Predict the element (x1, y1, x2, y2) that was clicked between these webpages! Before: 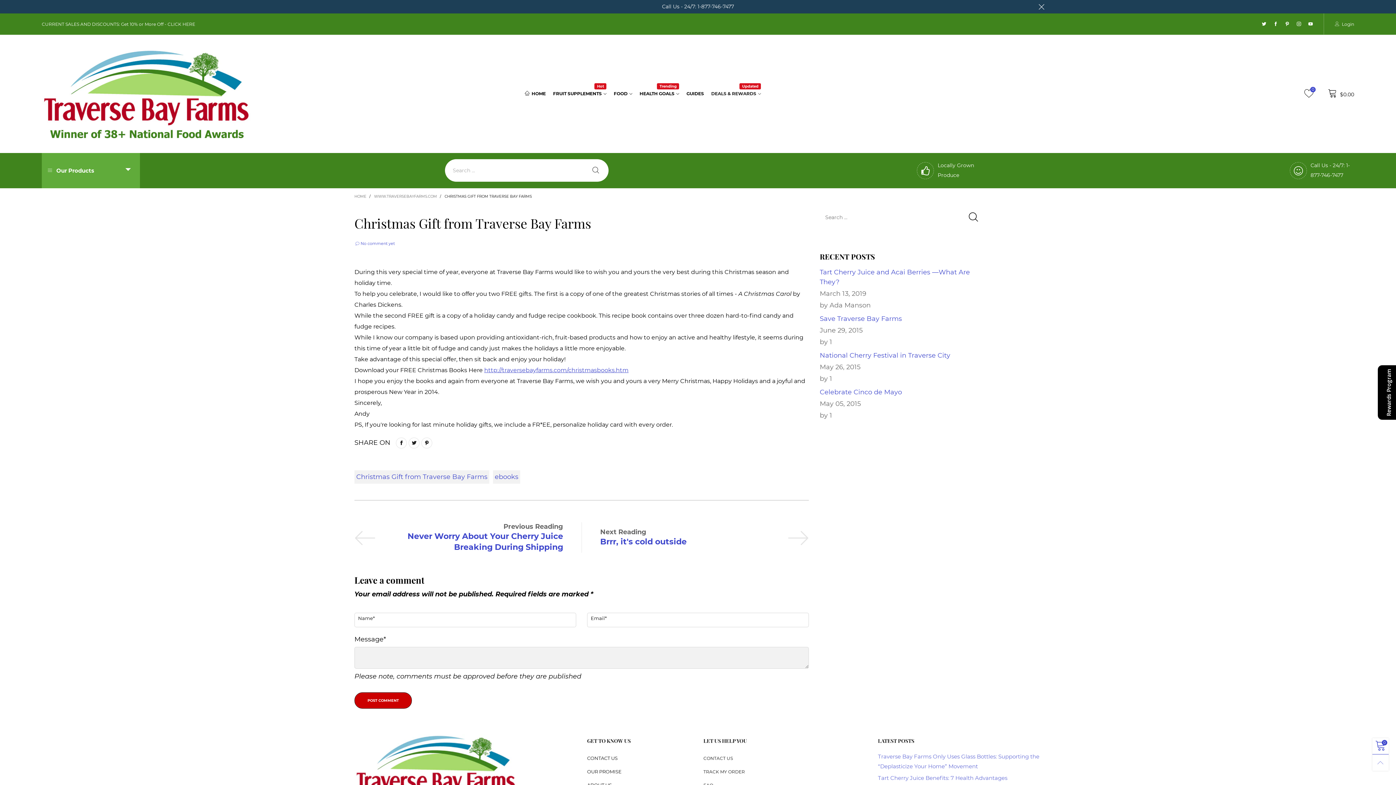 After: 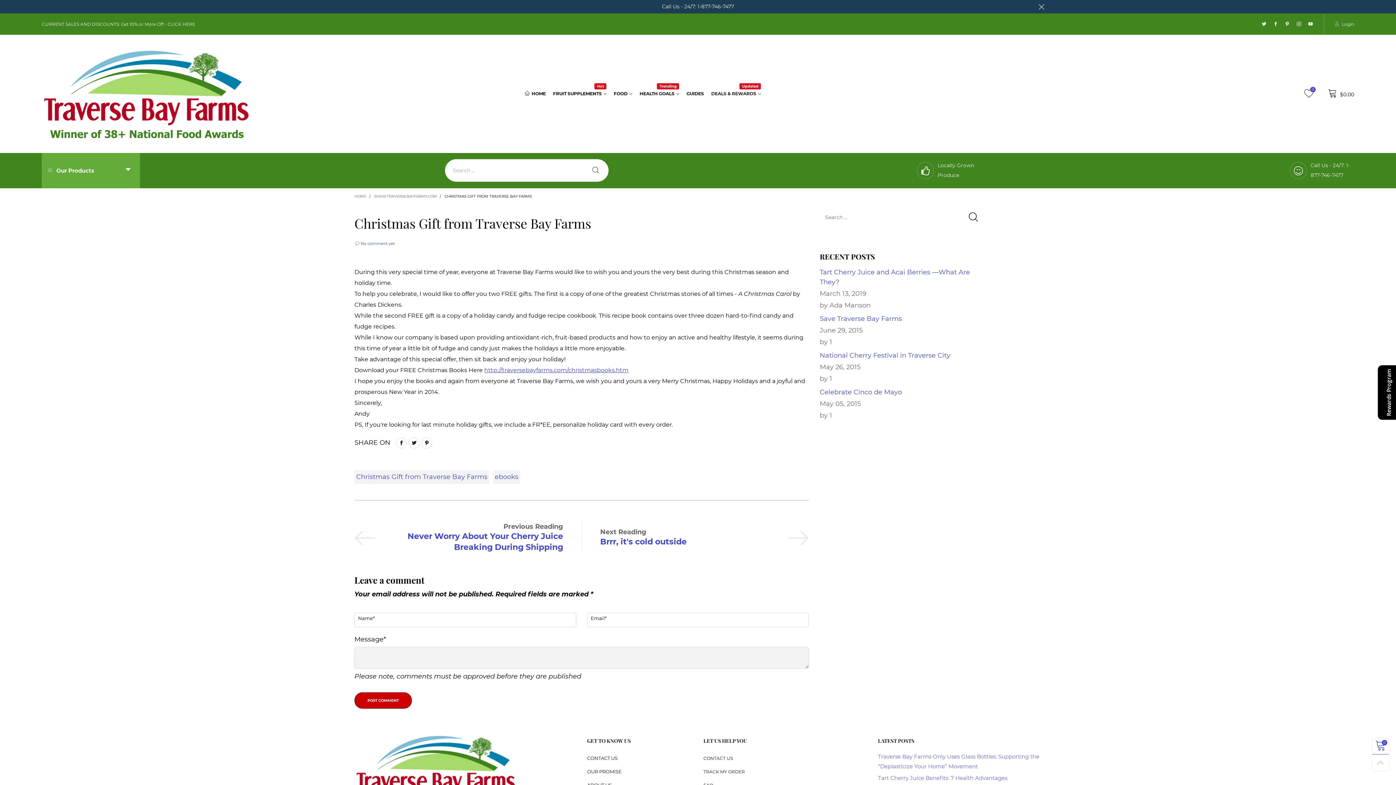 Action: bbox: (662, 1, 734, 11) label: Call Us - 24/7: 1-877-746-7477